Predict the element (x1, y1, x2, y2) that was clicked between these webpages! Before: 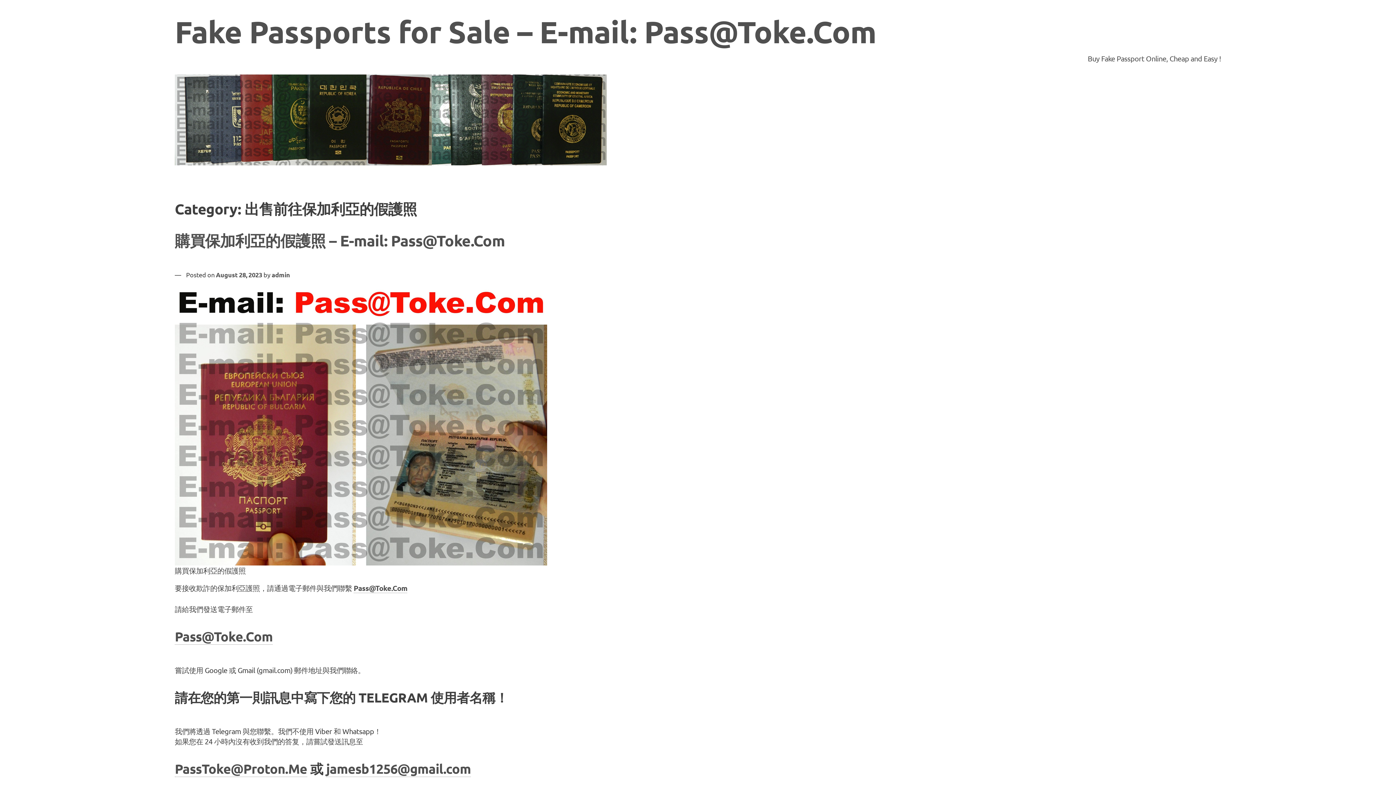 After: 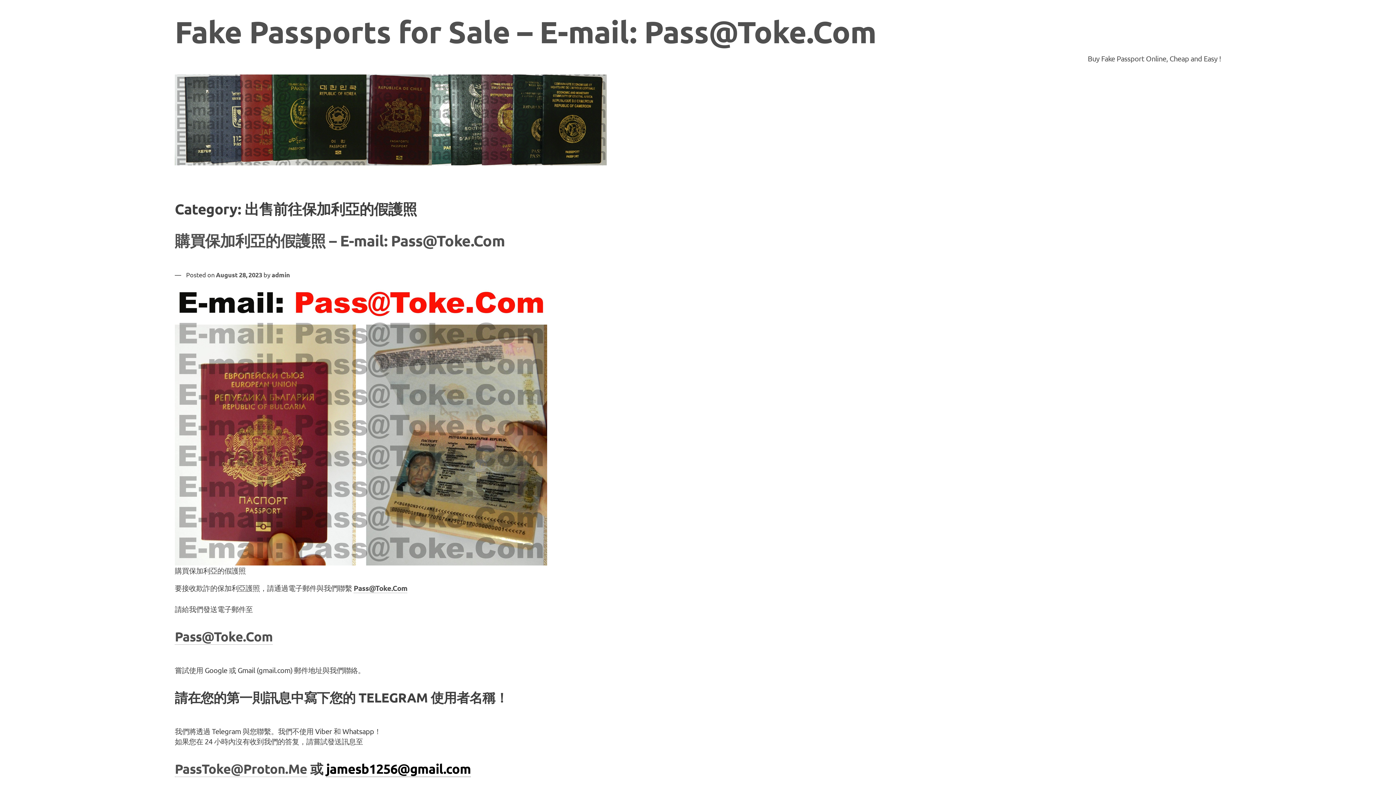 Action: label: jamesb1256@gmail.com bbox: (326, 760, 471, 777)